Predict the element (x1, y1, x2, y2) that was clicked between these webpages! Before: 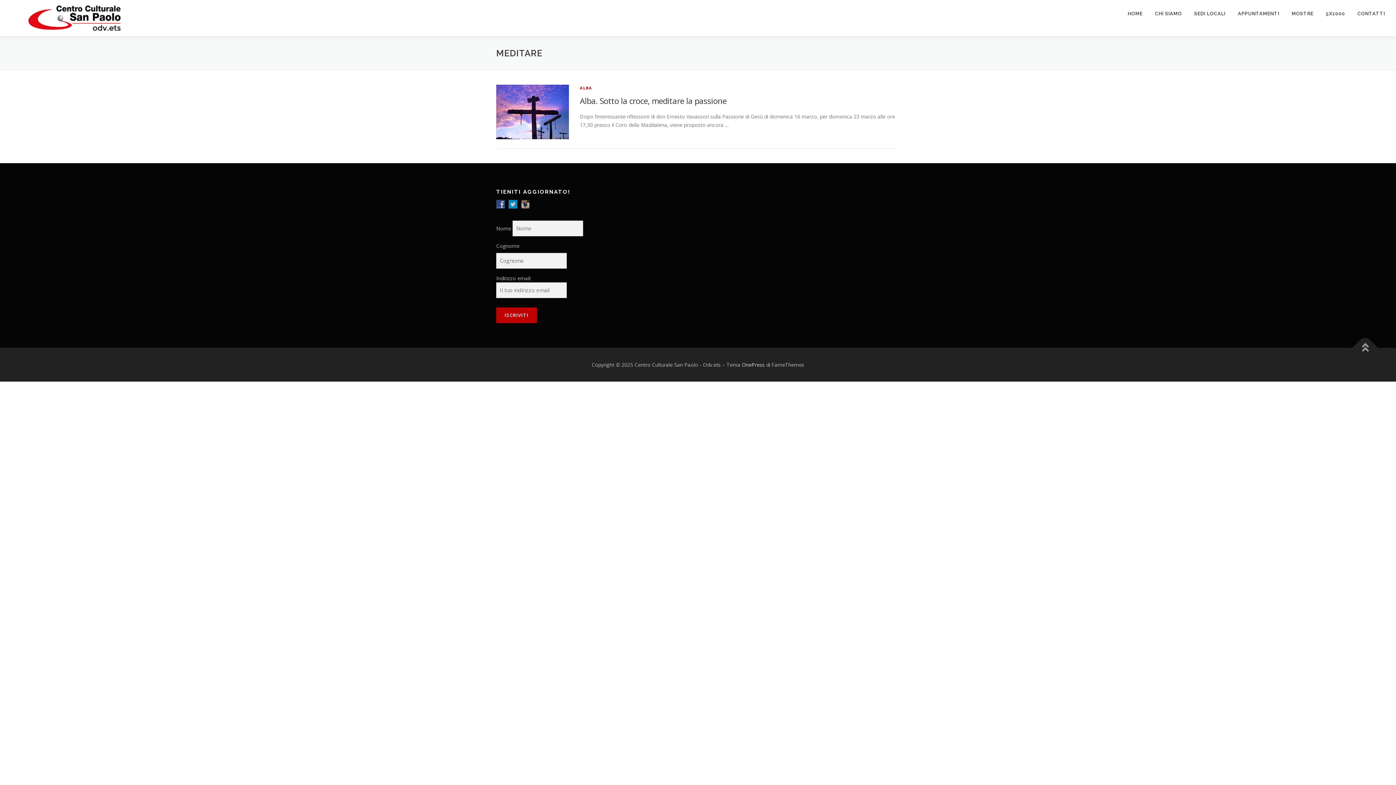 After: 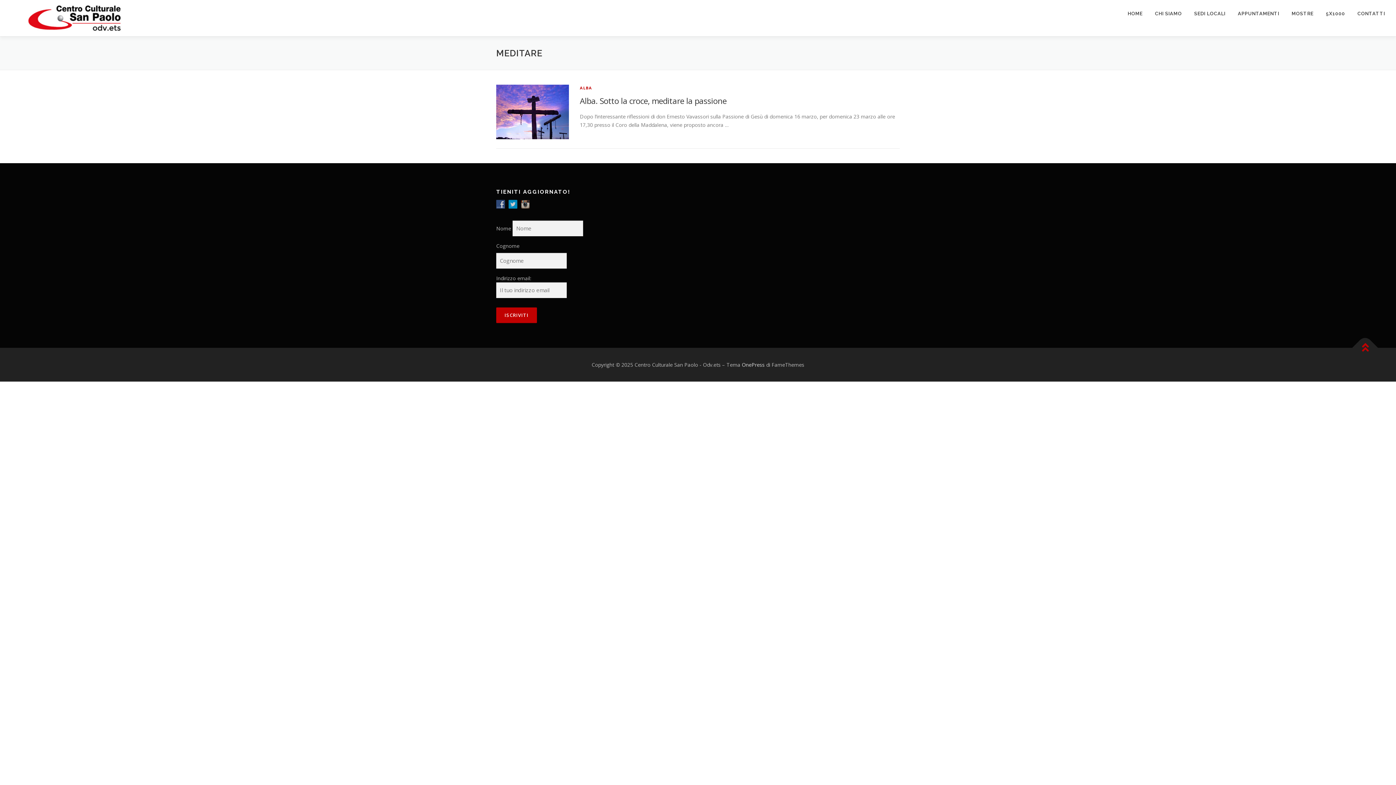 Action: bbox: (1352, 335, 1378, 360)